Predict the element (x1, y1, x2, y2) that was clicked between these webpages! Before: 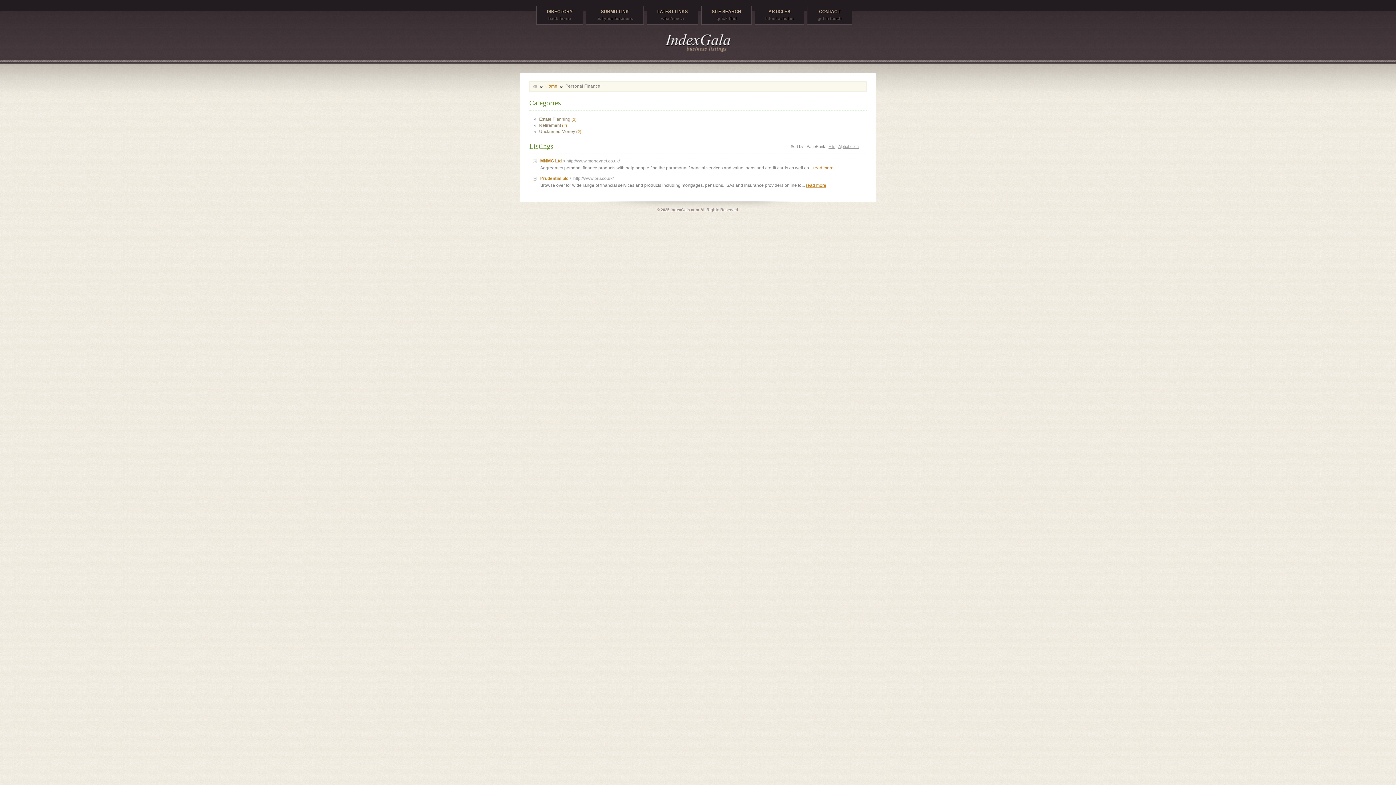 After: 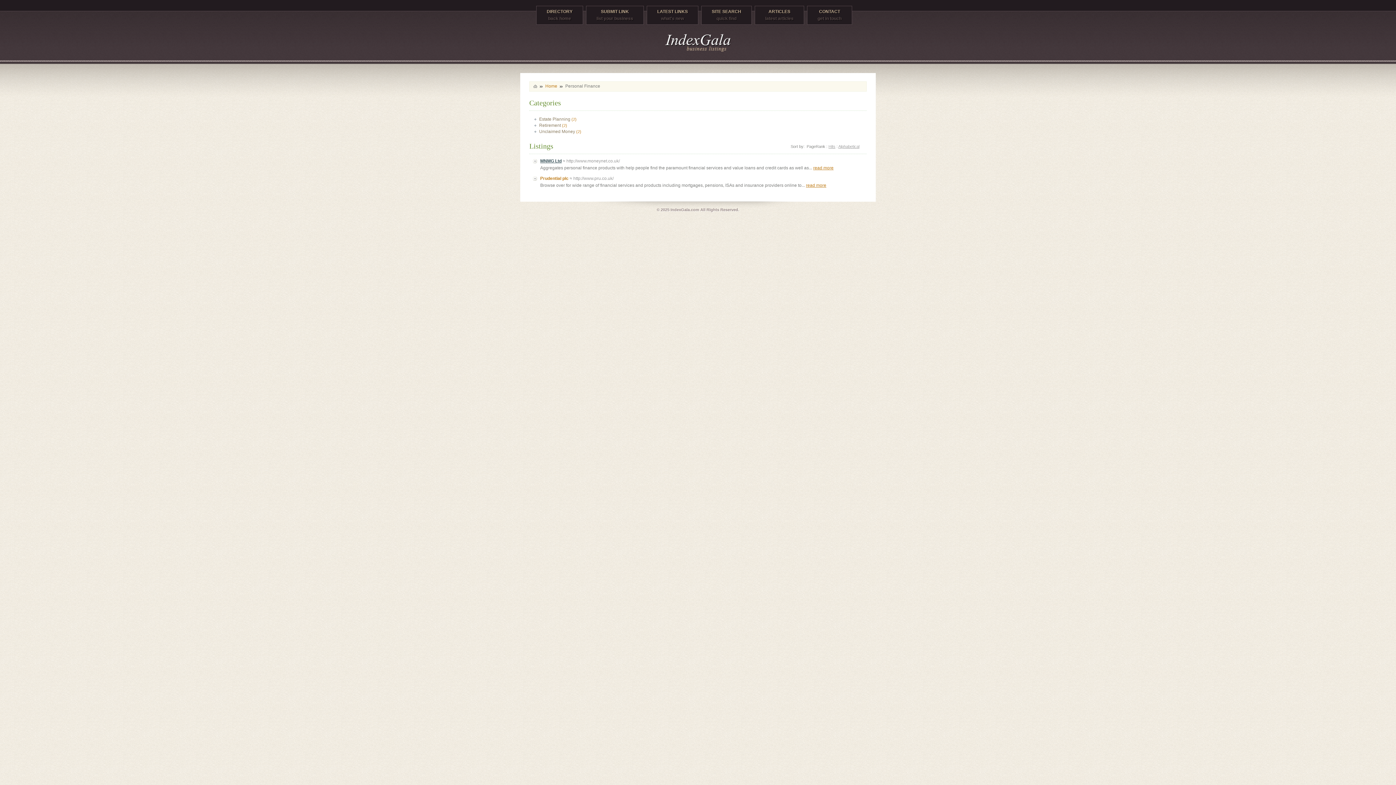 Action: label: MNMG Ltd bbox: (540, 158, 561, 163)